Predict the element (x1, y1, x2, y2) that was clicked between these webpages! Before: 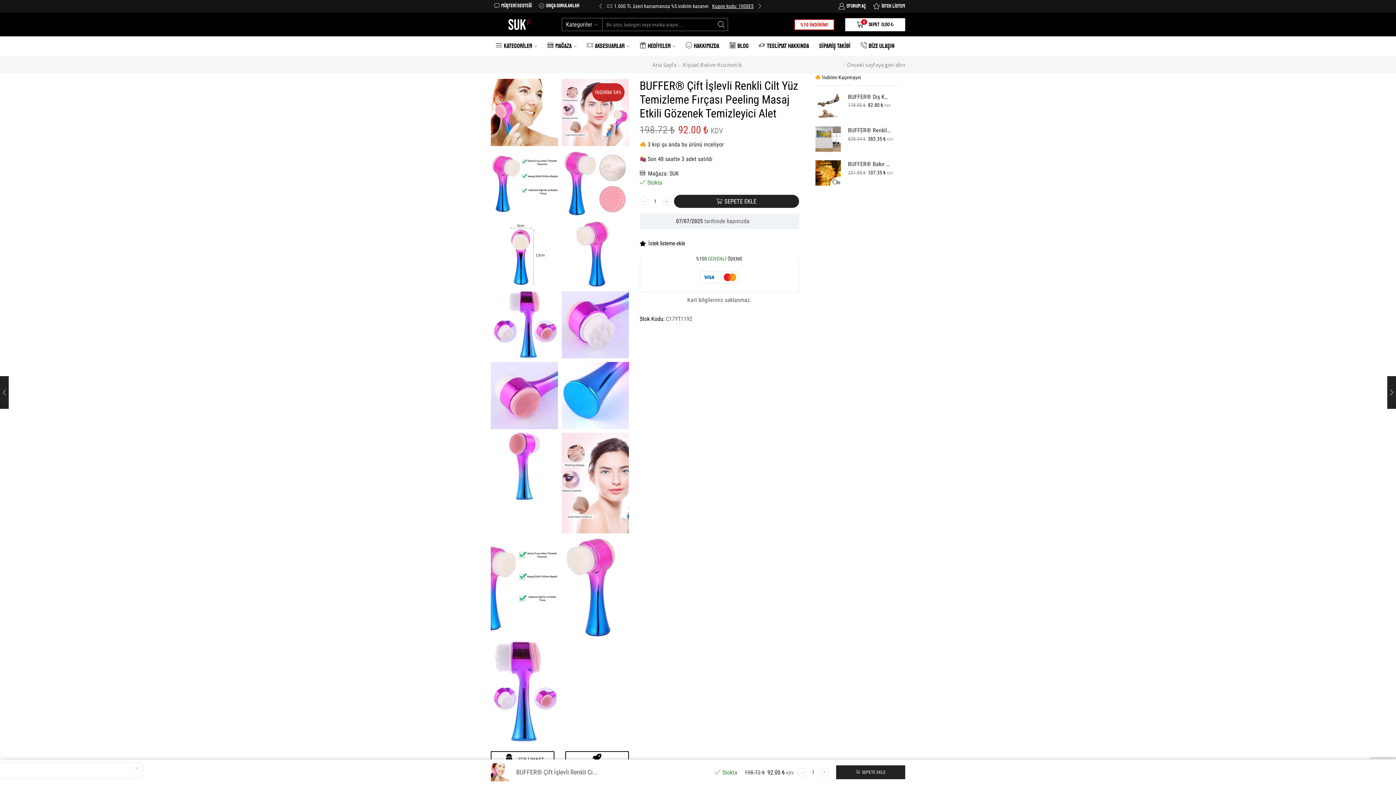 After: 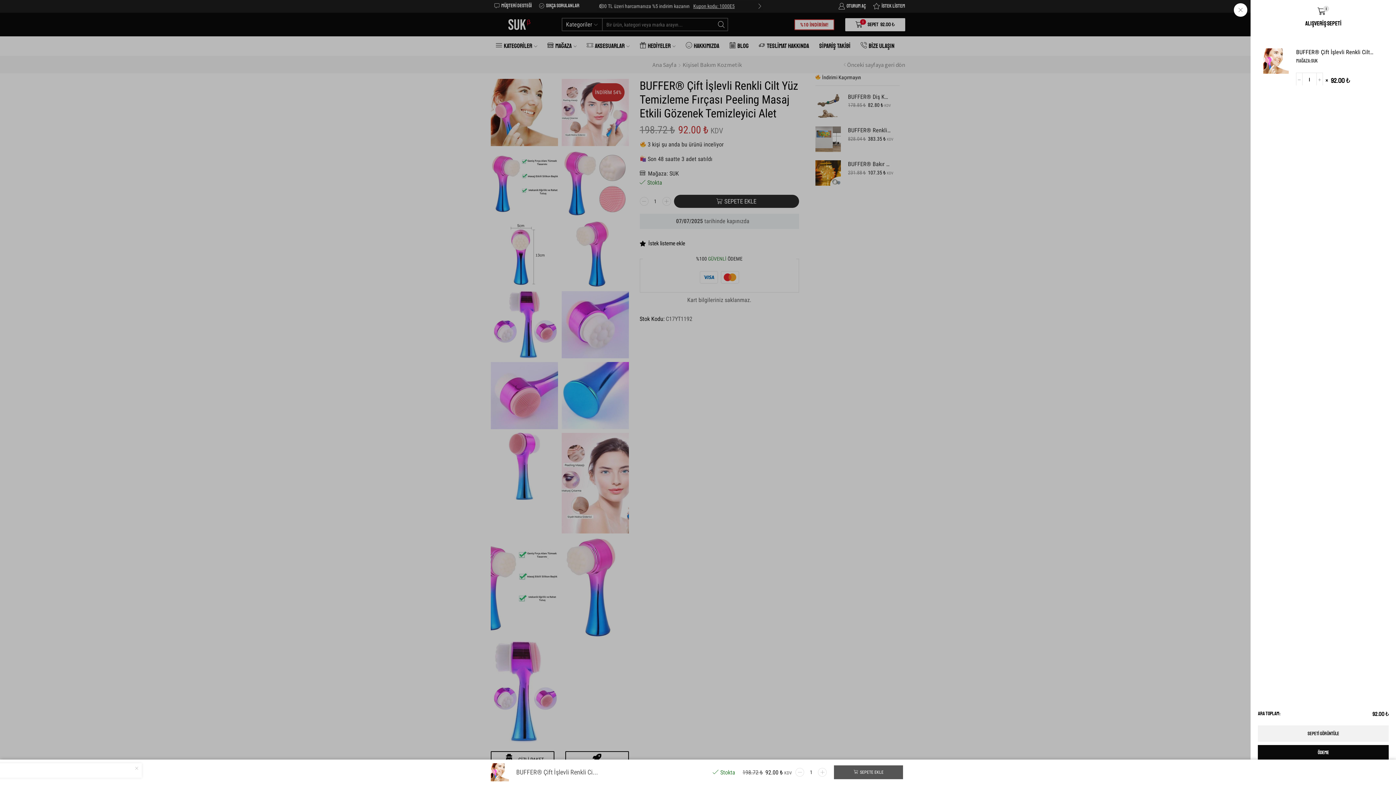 Action: bbox: (836, 765, 905, 779) label: SEPETE EKLE